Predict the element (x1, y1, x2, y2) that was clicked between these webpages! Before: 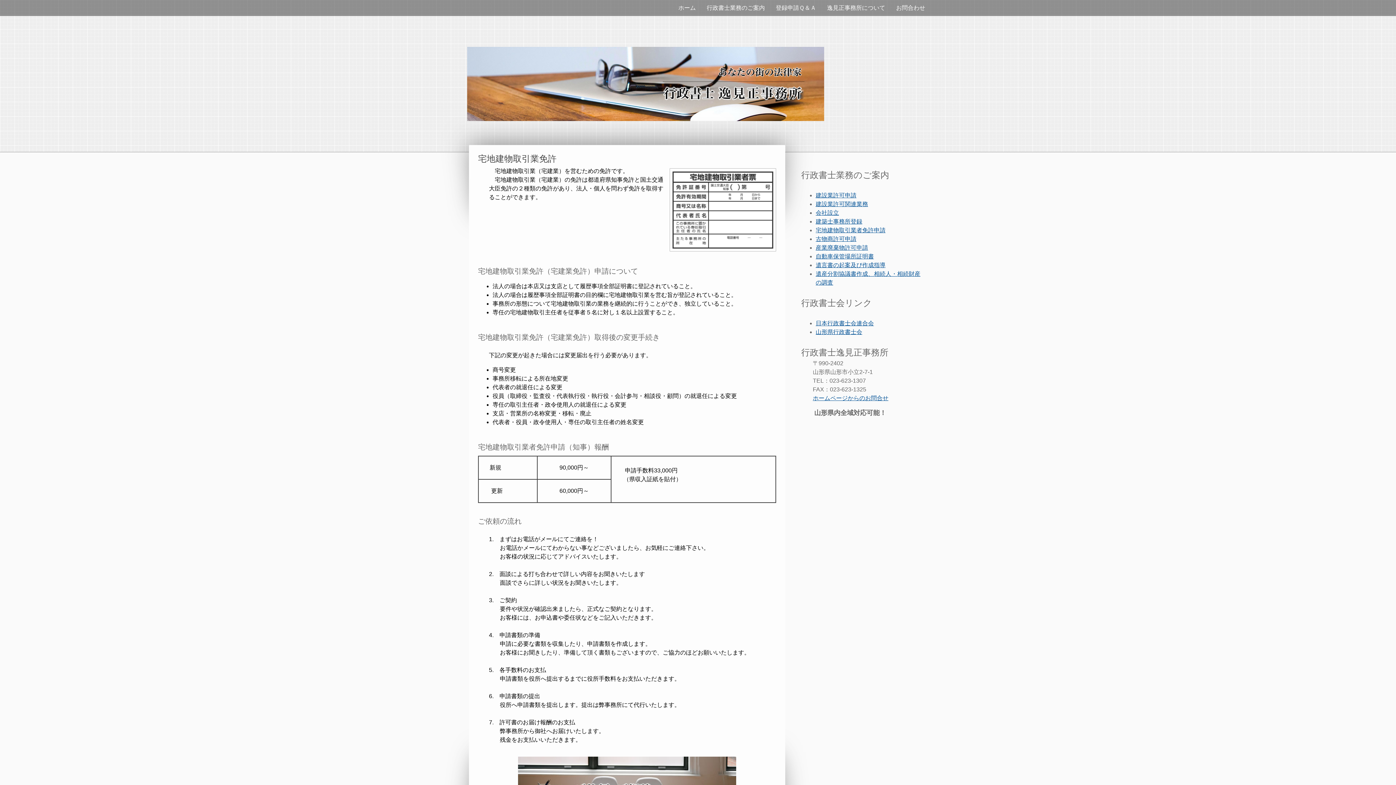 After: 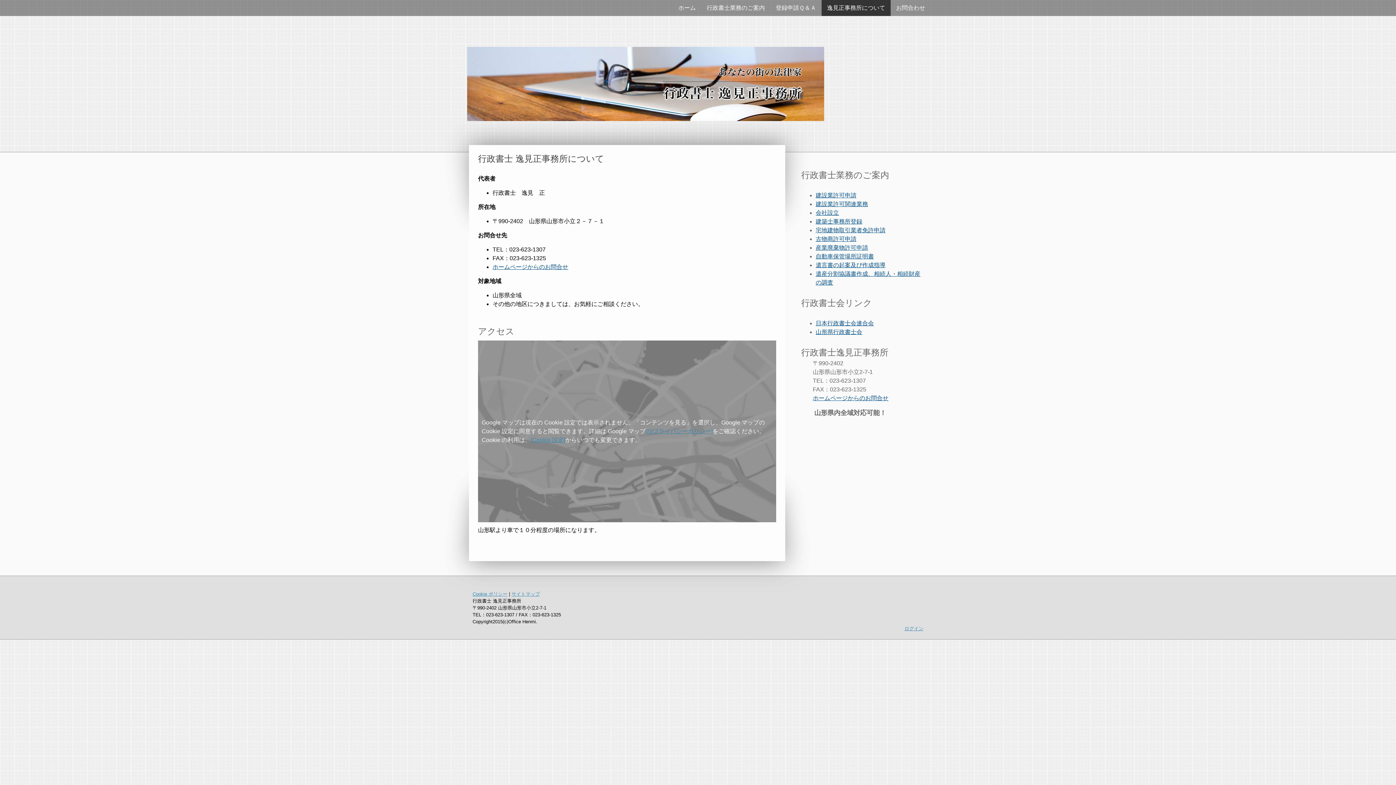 Action: label: 逸見正事務所について bbox: (821, 0, 890, 16)